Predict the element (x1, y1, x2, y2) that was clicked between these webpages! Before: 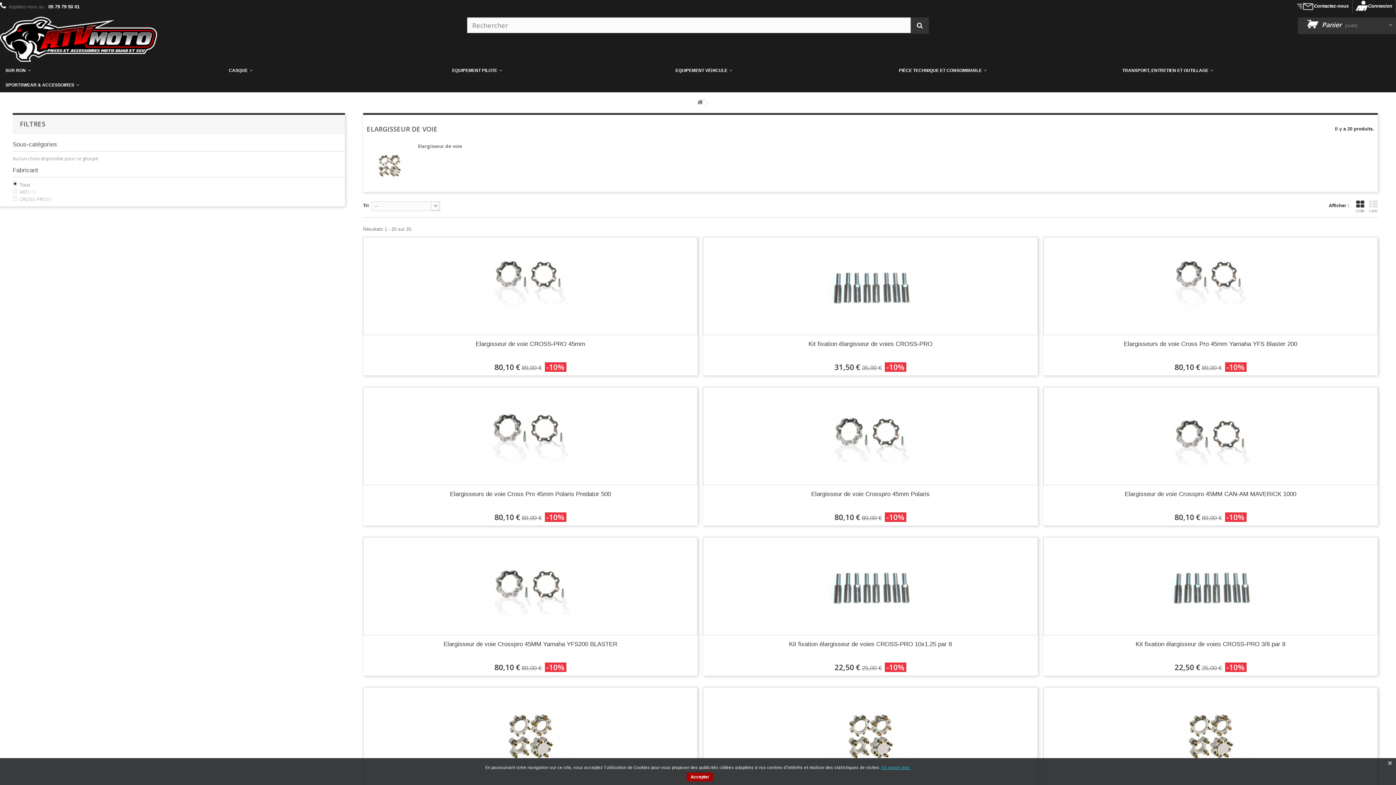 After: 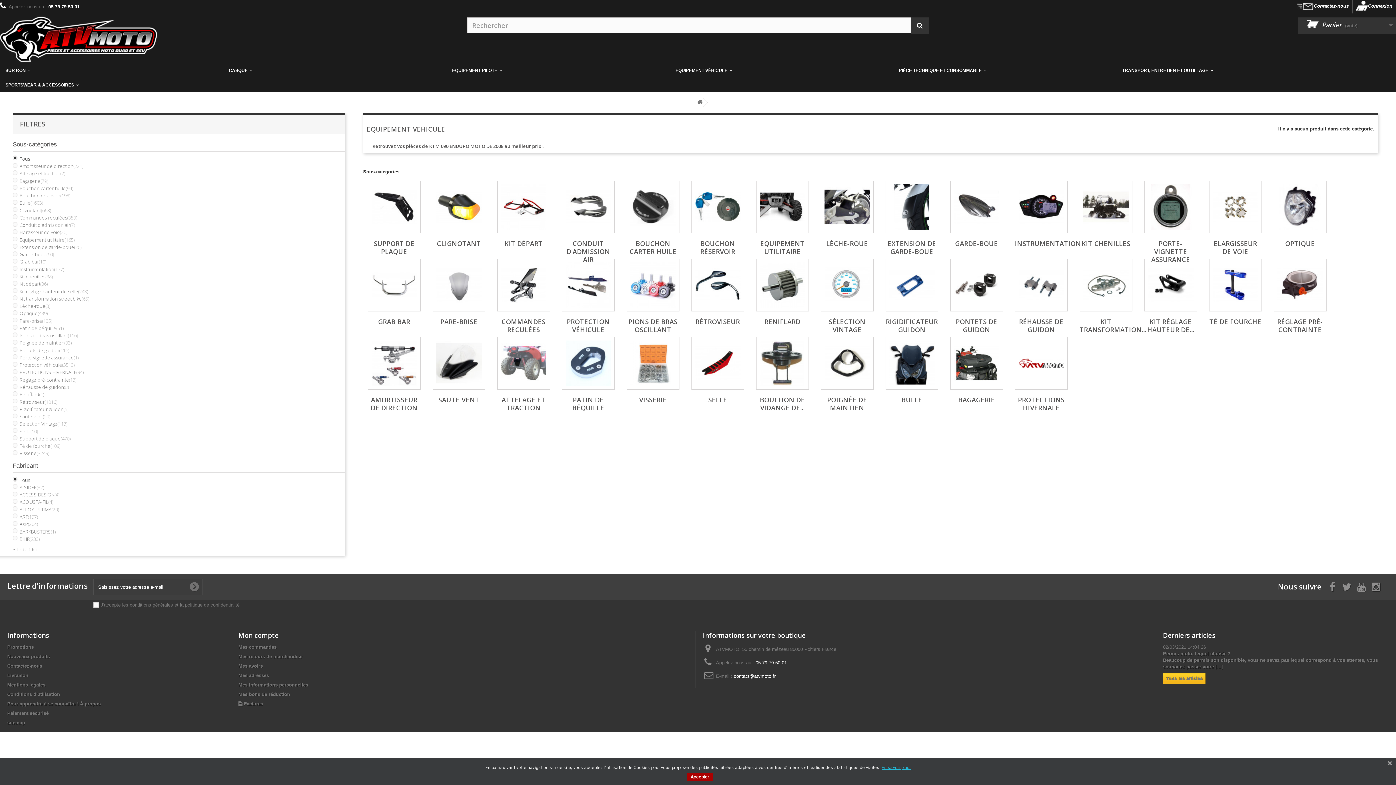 Action: bbox: (670, 63, 738, 77) label: EQUIPEMENT VÉHICULE 